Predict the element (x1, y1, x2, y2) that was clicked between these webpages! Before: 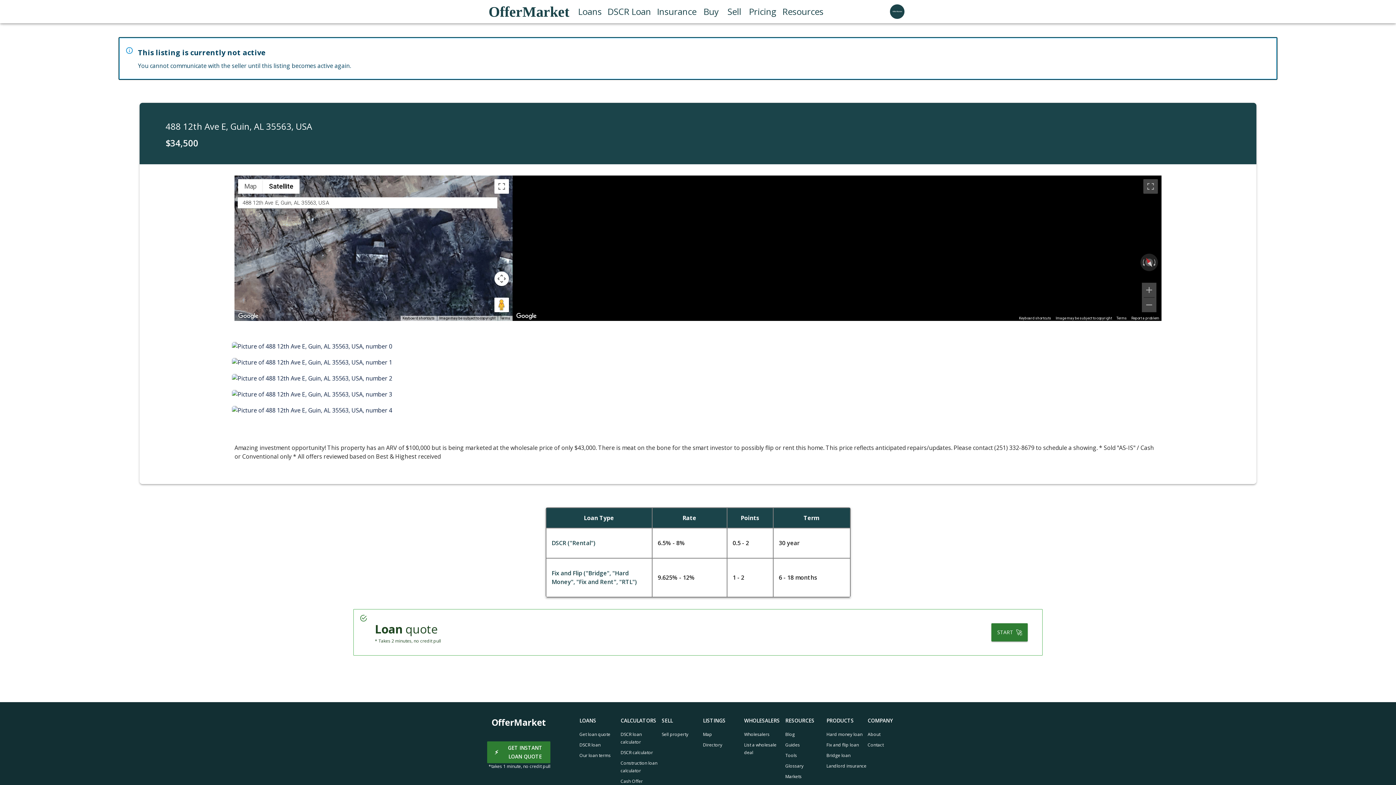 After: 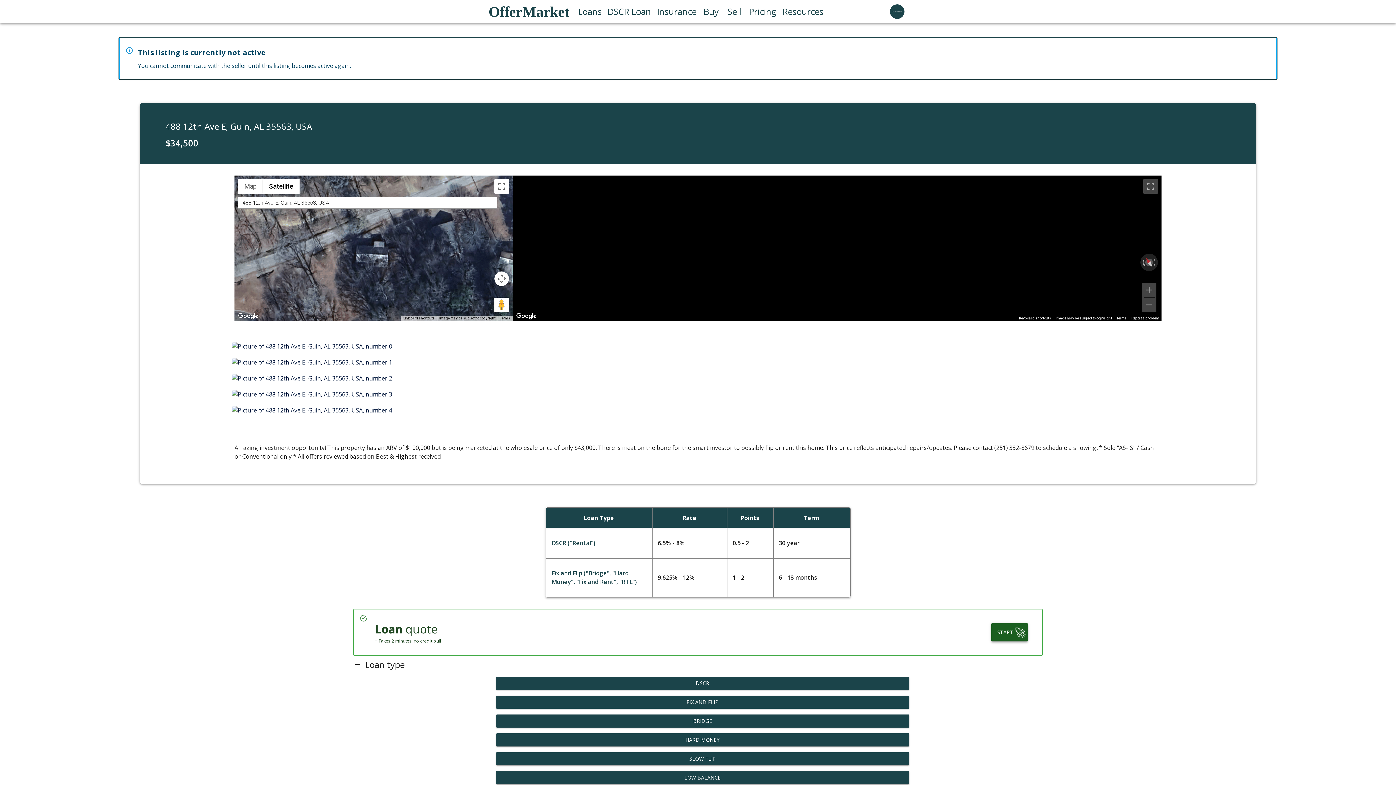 Action: label: START
🚀 bbox: (991, 623, 1028, 641)